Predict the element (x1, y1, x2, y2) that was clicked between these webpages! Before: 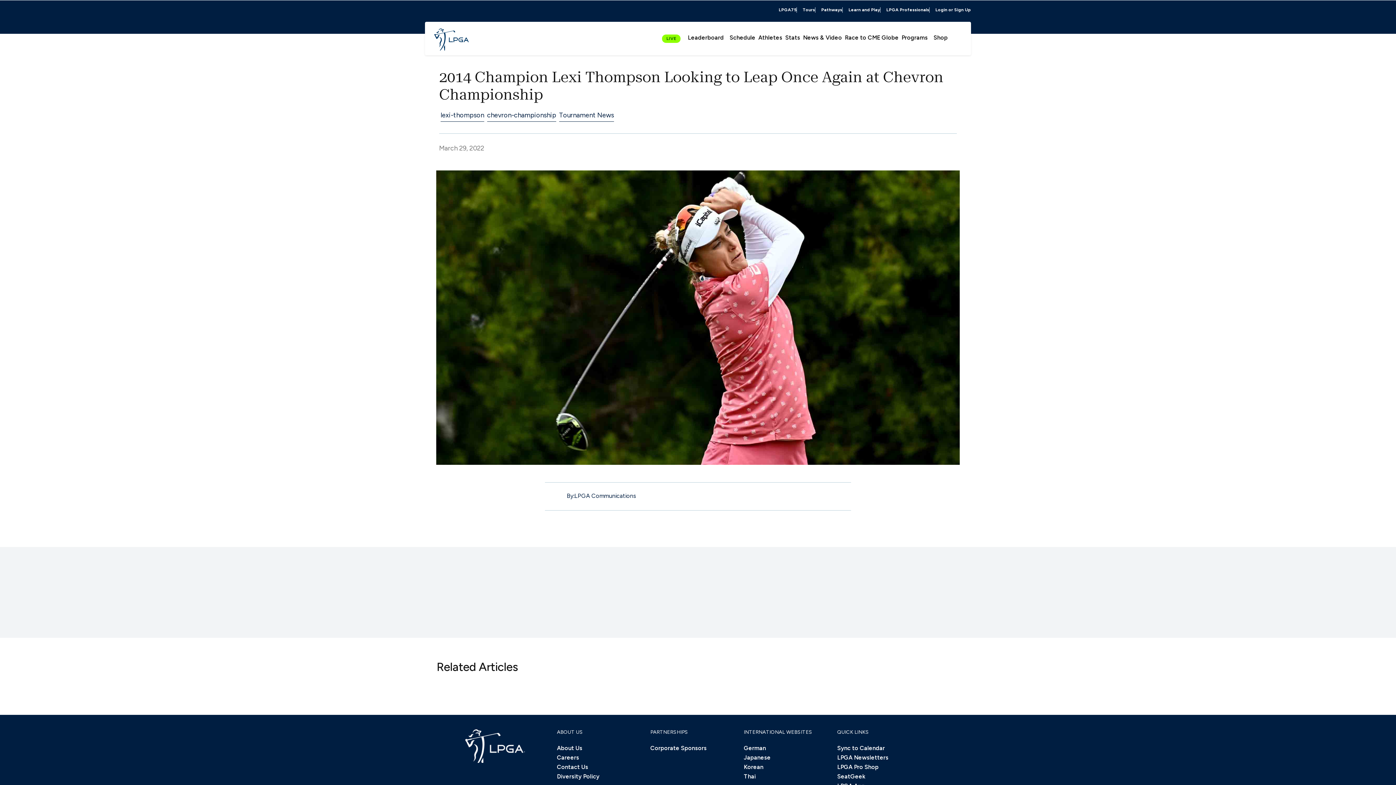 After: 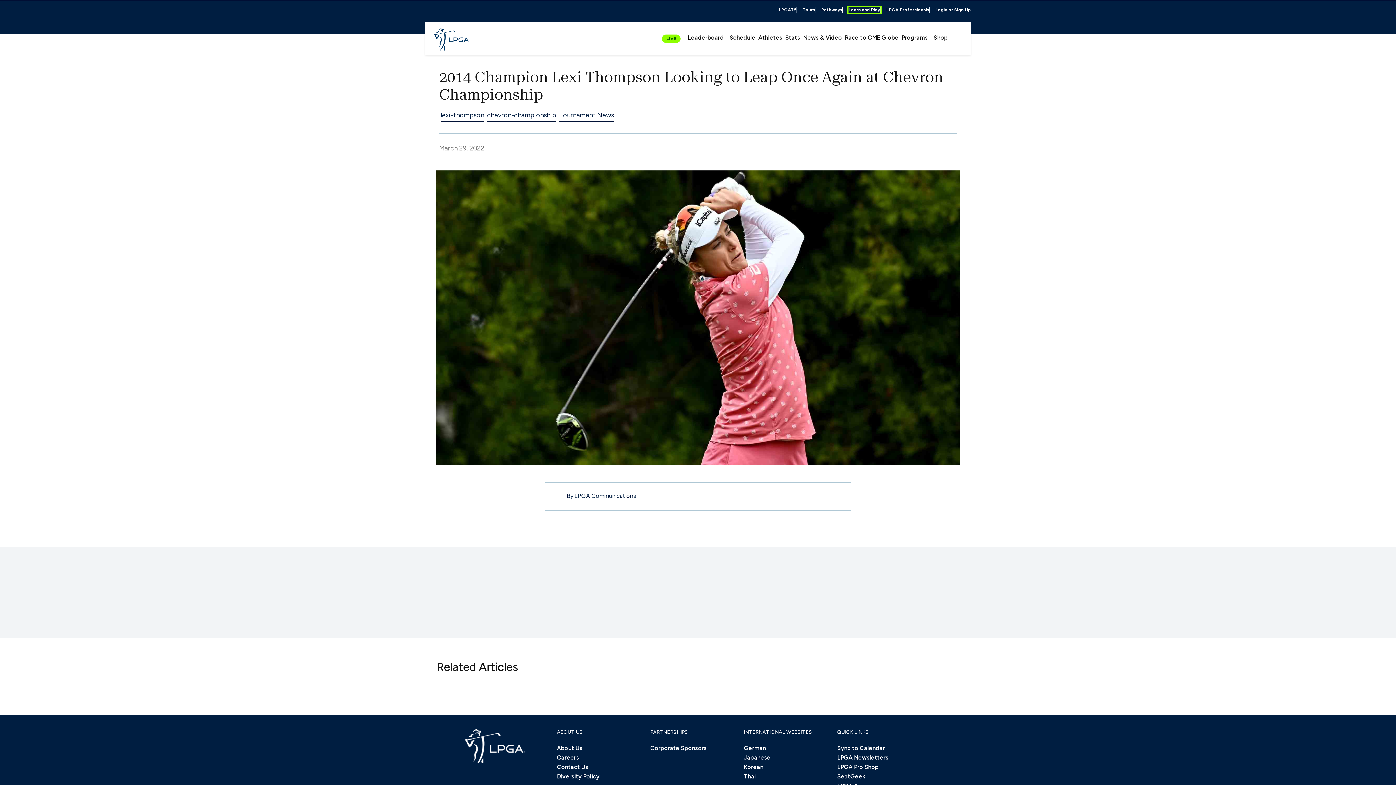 Action: label: Learn and Play bbox: (848, 7, 880, 12)